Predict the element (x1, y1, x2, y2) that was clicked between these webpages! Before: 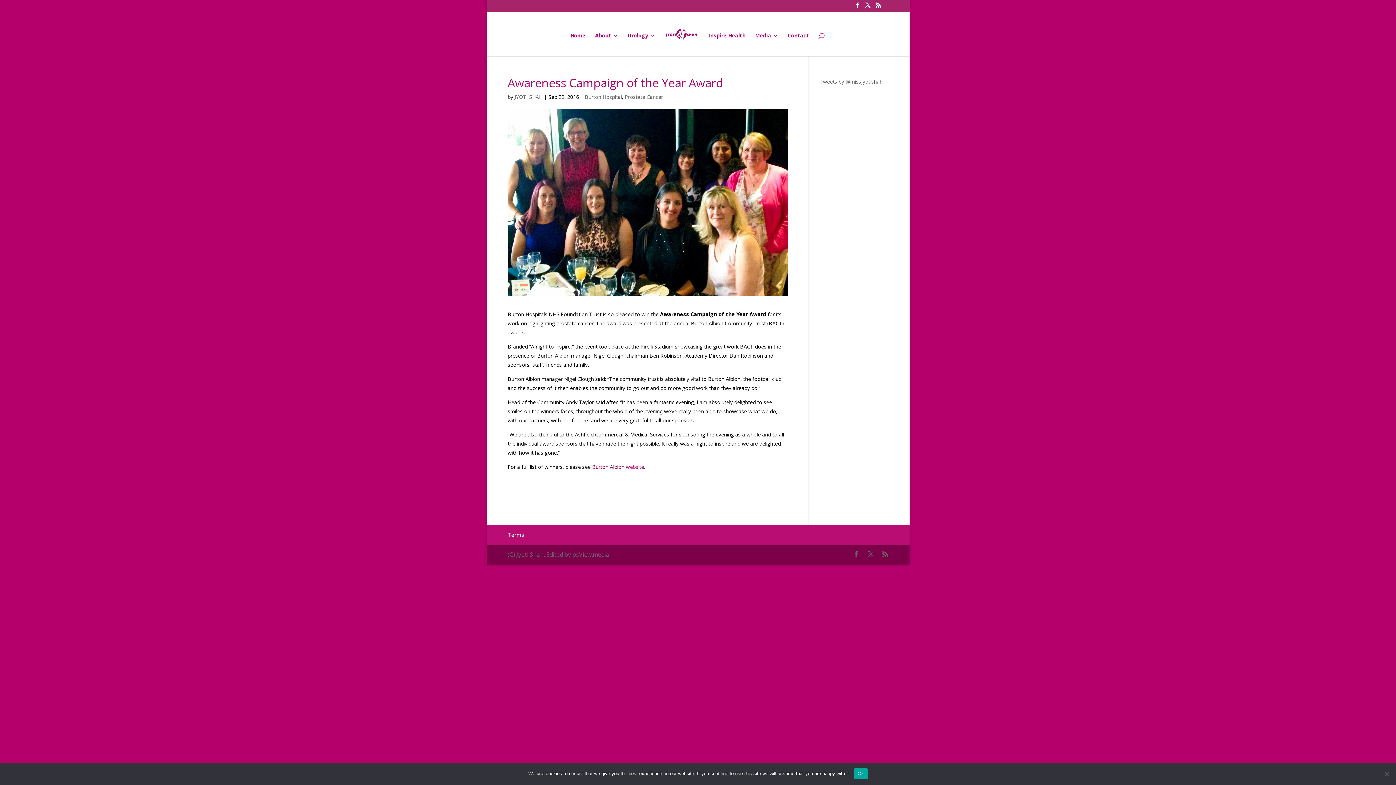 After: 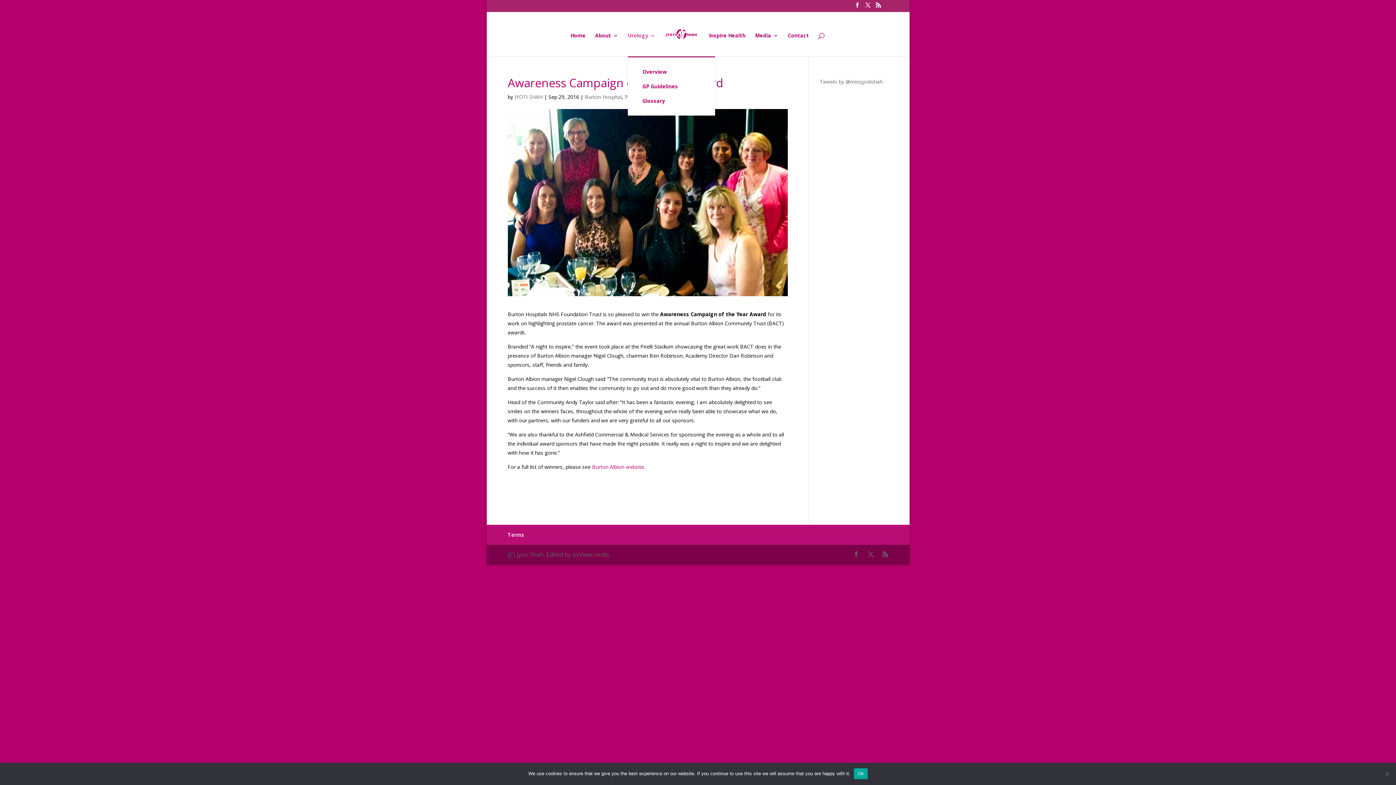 Action: bbox: (628, 33, 655, 56) label: Urology